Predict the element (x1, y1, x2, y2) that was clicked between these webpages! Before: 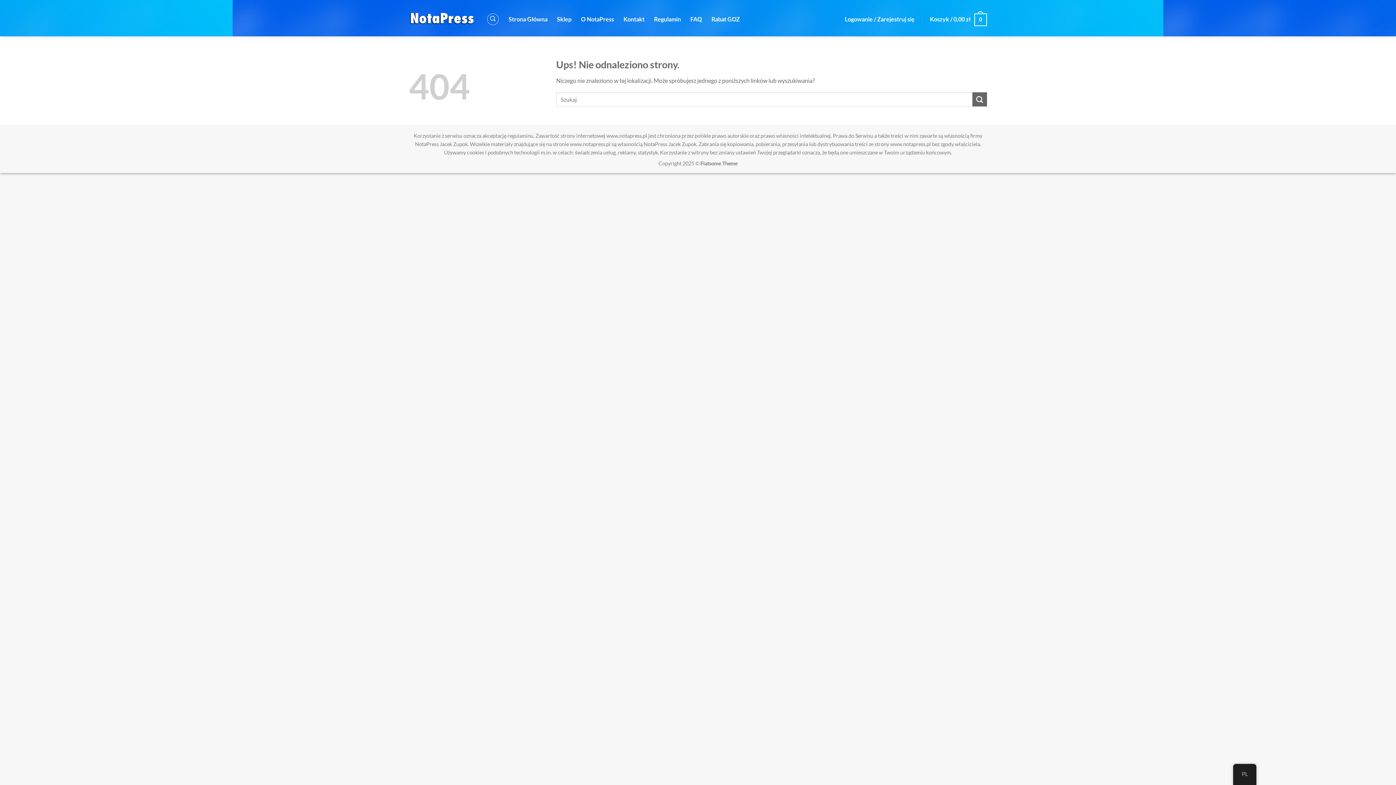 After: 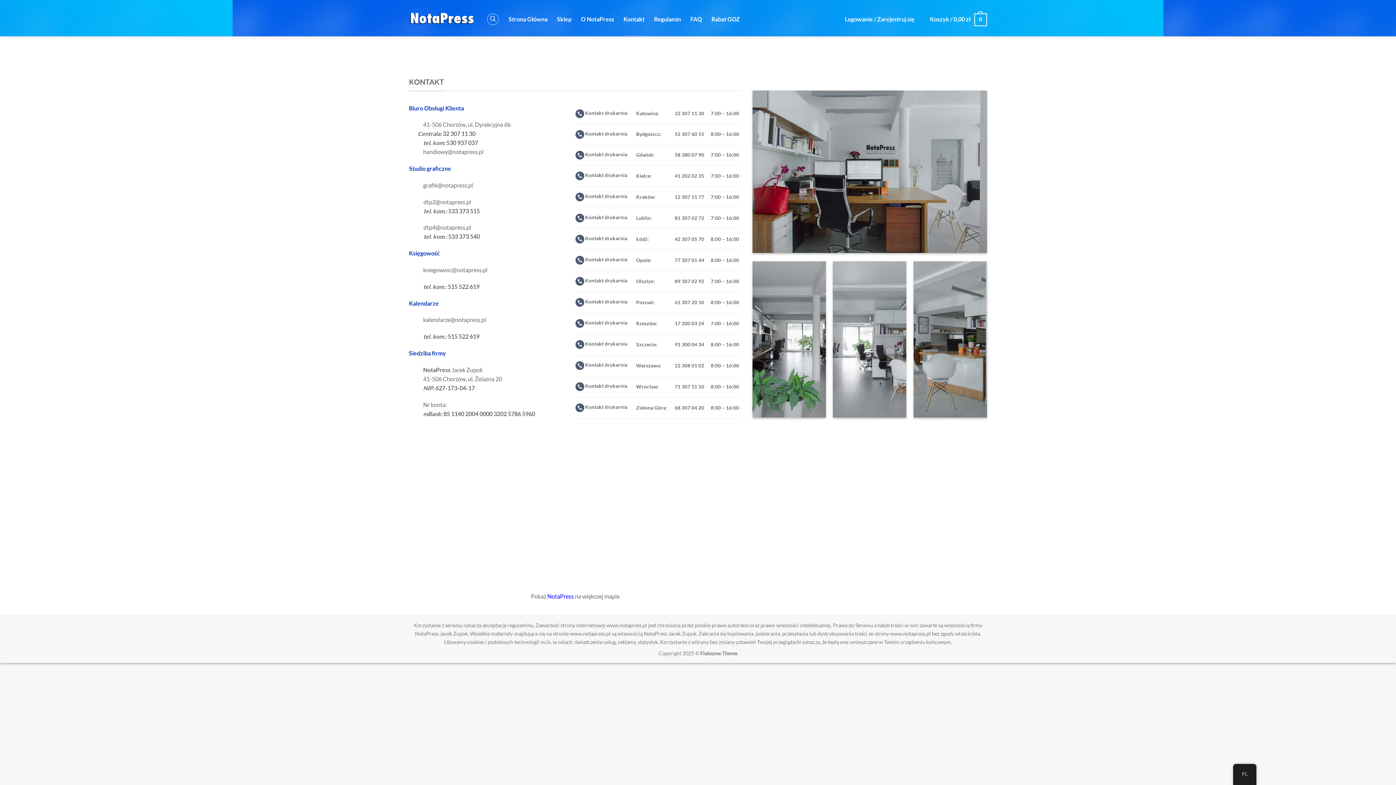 Action: label: Kontakt bbox: (623, 2, 644, 36)